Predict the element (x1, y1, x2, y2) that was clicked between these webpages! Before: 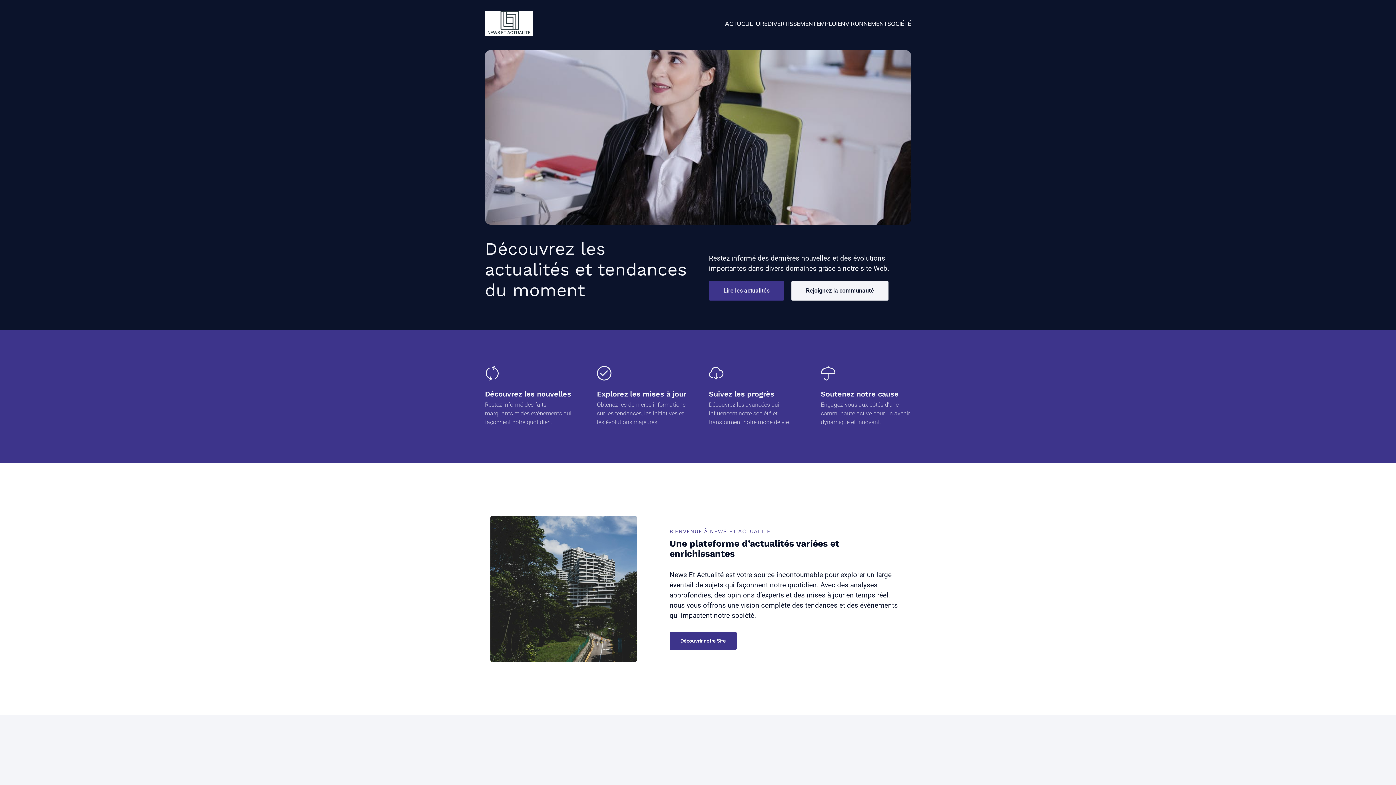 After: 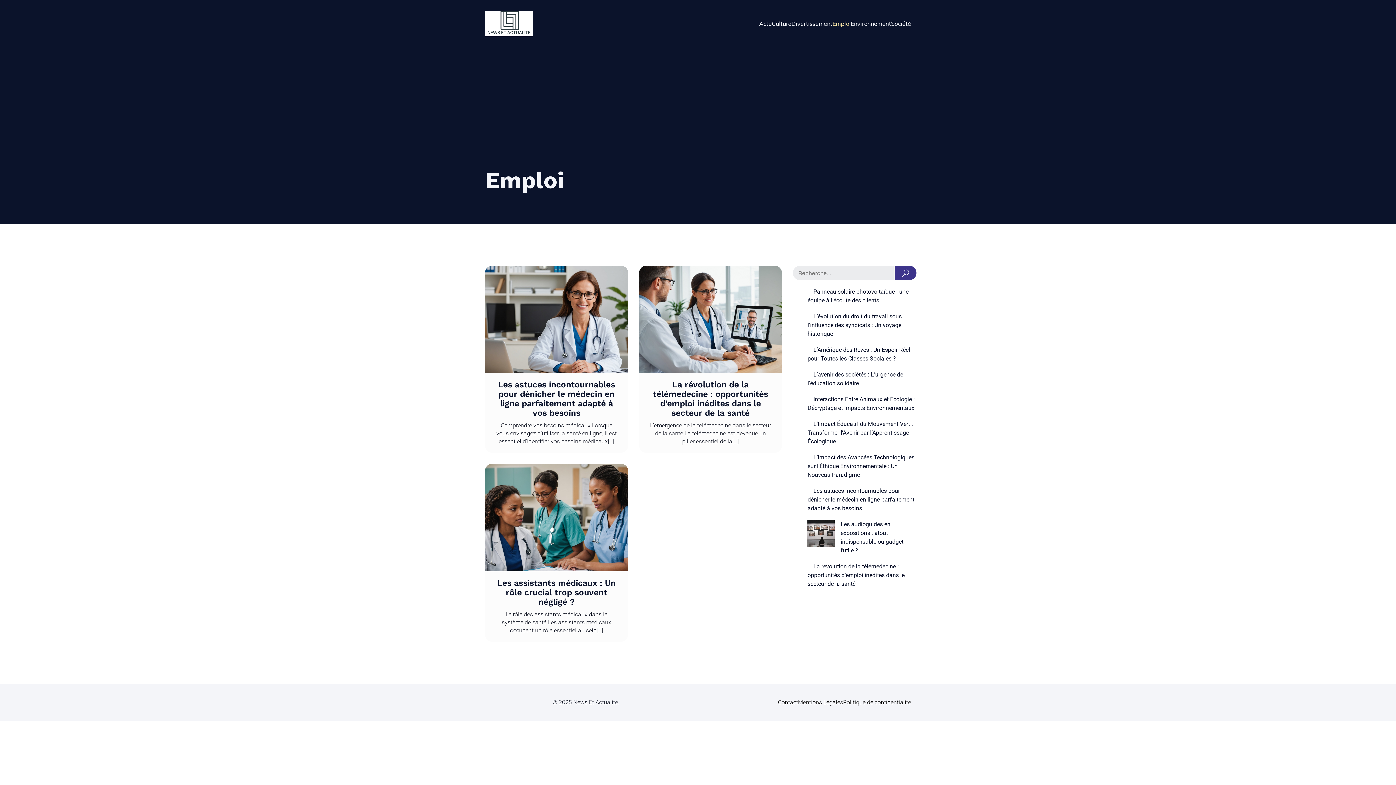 Action: label: EMPLOI bbox: (816, 11, 837, 35)